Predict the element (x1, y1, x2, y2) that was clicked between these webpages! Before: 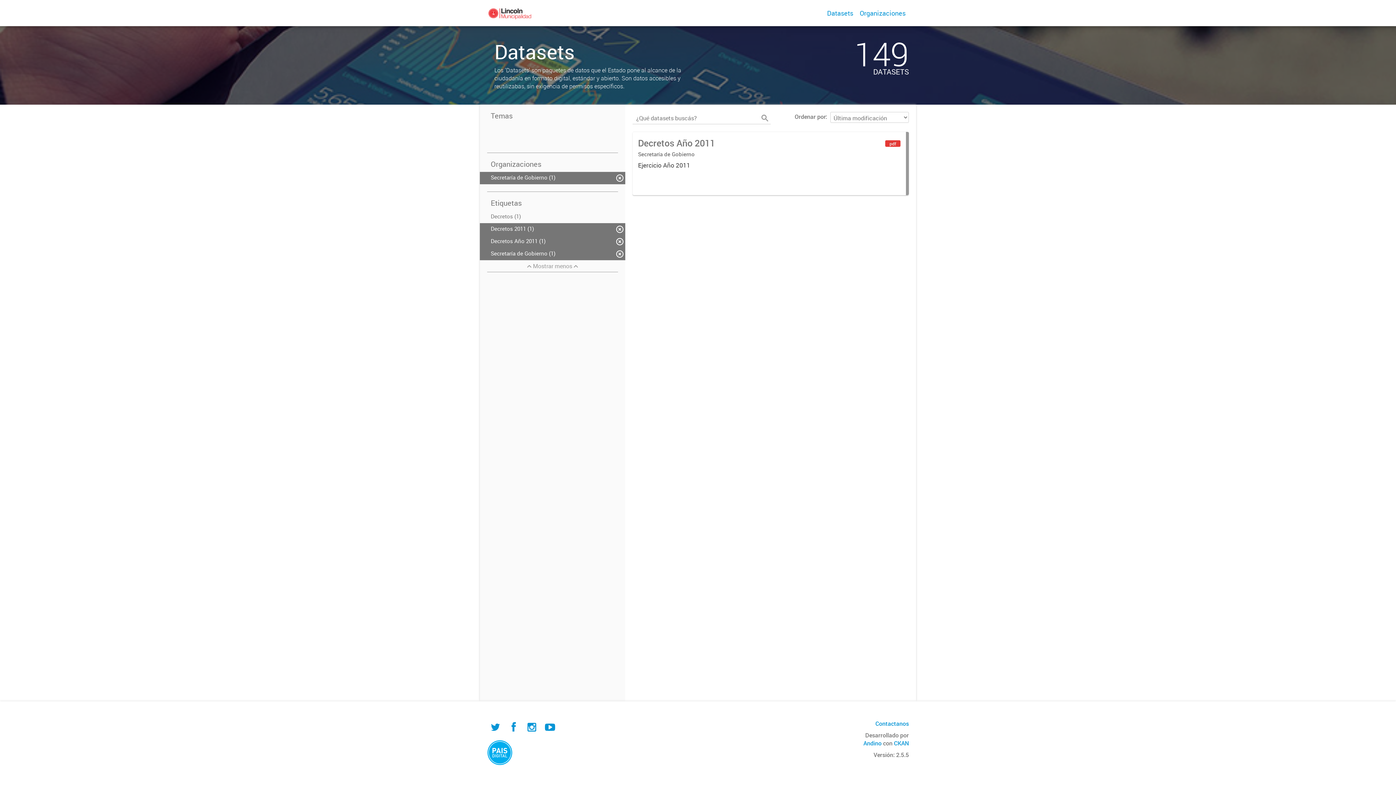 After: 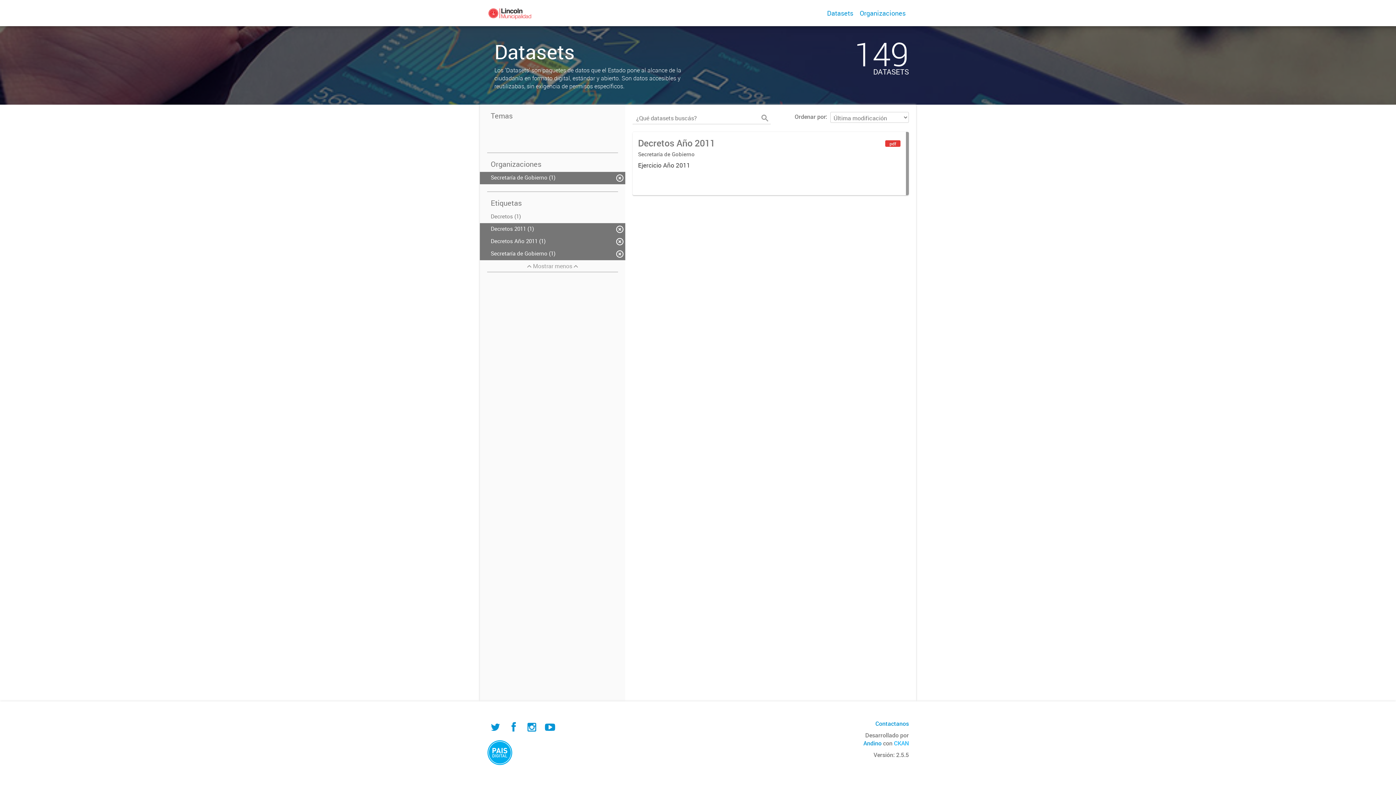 Action: bbox: (894, 739, 909, 747) label: CKAN